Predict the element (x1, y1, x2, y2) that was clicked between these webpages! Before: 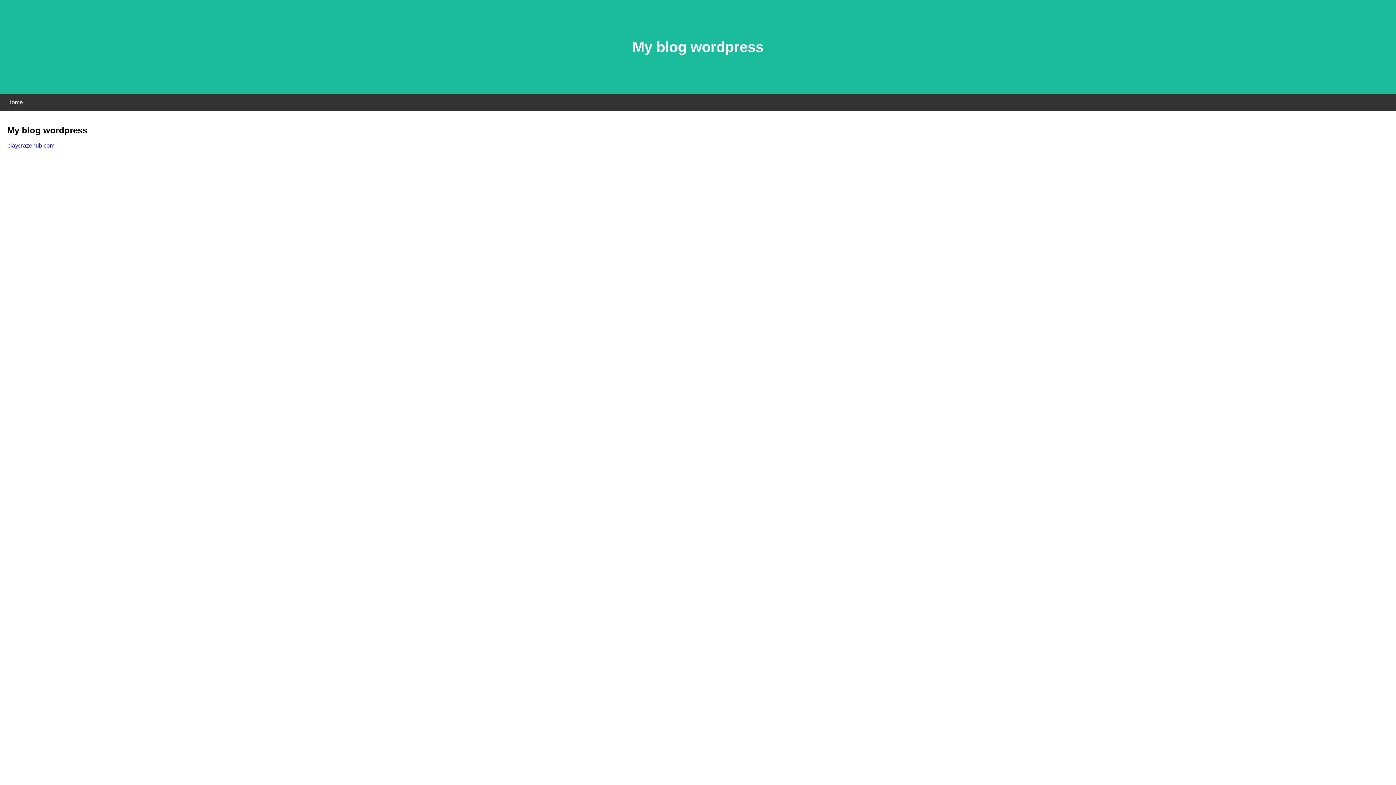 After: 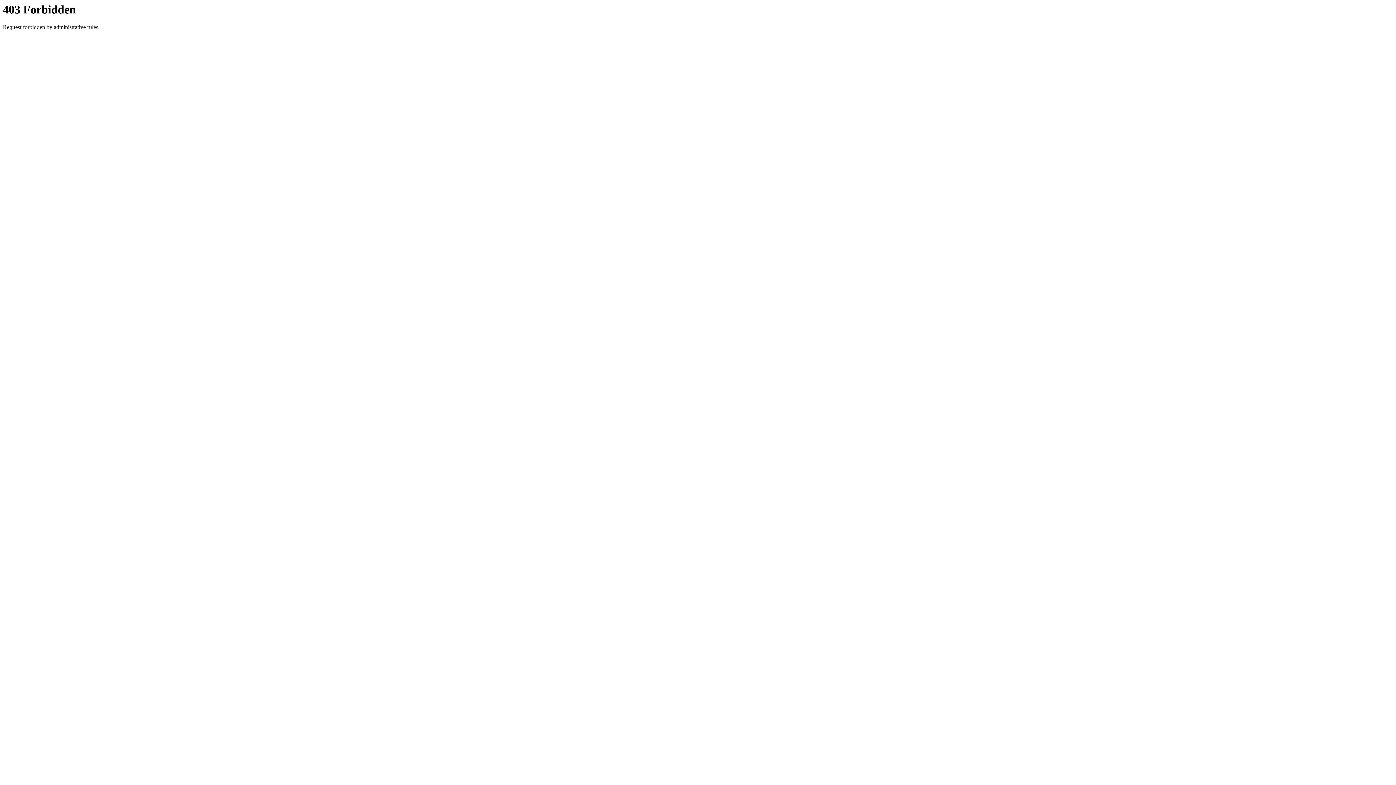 Action: bbox: (7, 142, 54, 148) label: playcrazehub.com